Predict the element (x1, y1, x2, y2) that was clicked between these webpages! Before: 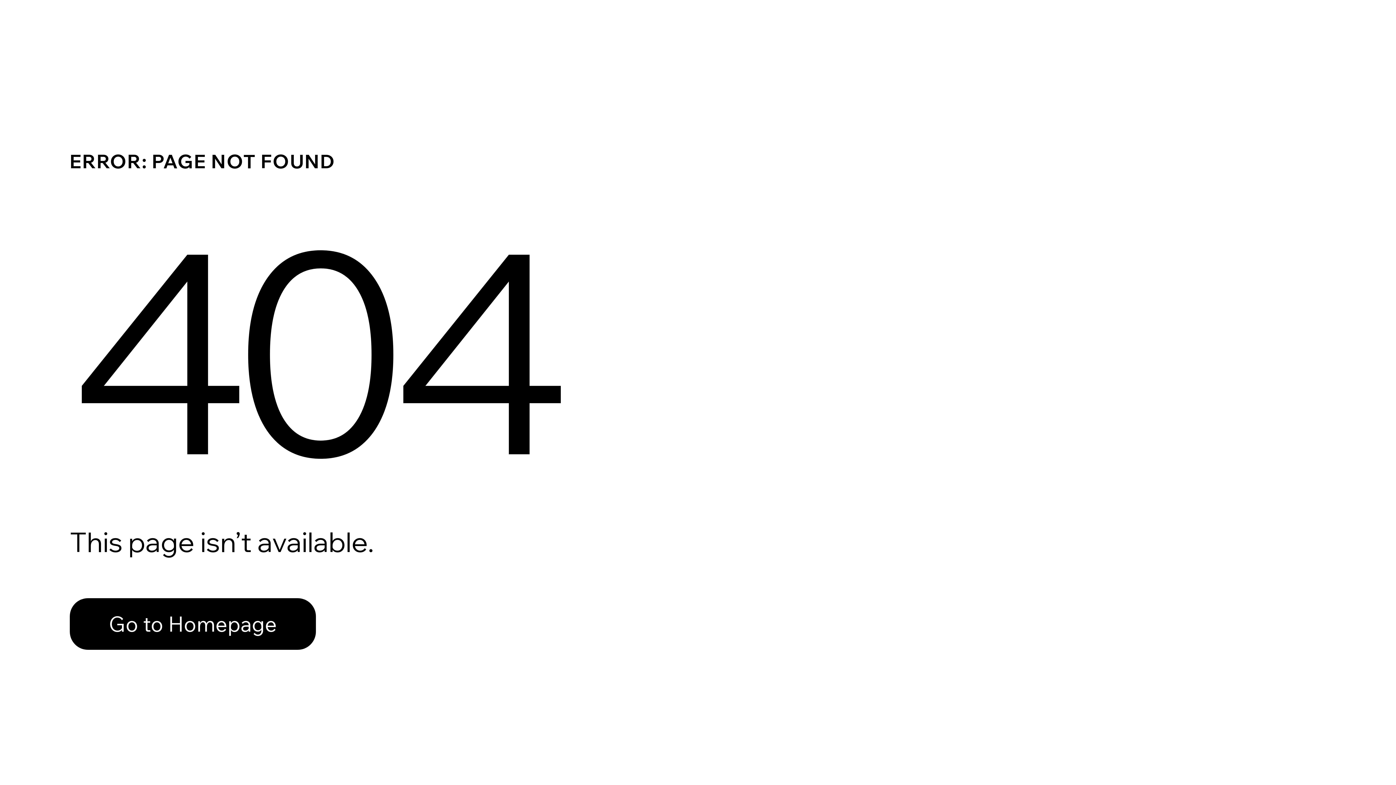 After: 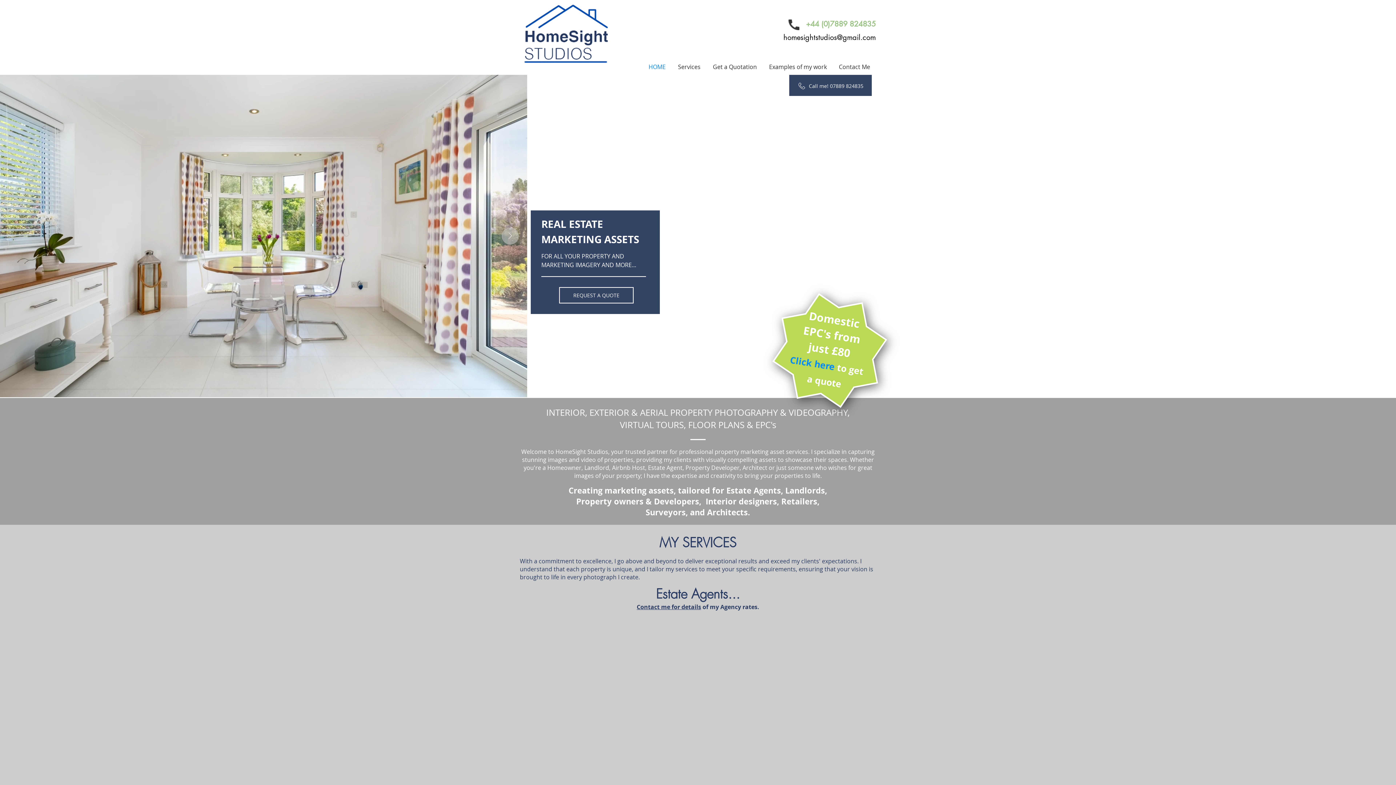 Action: bbox: (69, 582, 768, 659) label: Go to Homepage